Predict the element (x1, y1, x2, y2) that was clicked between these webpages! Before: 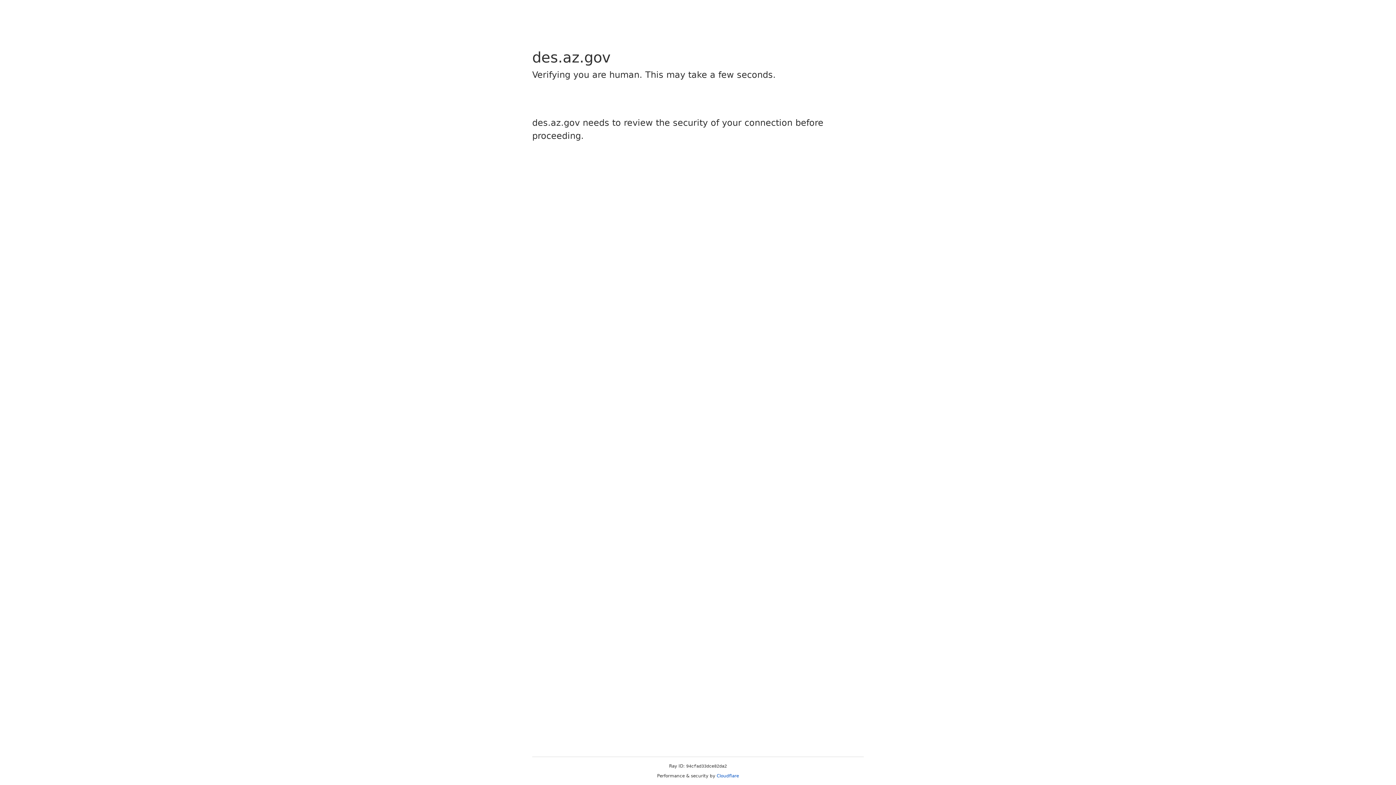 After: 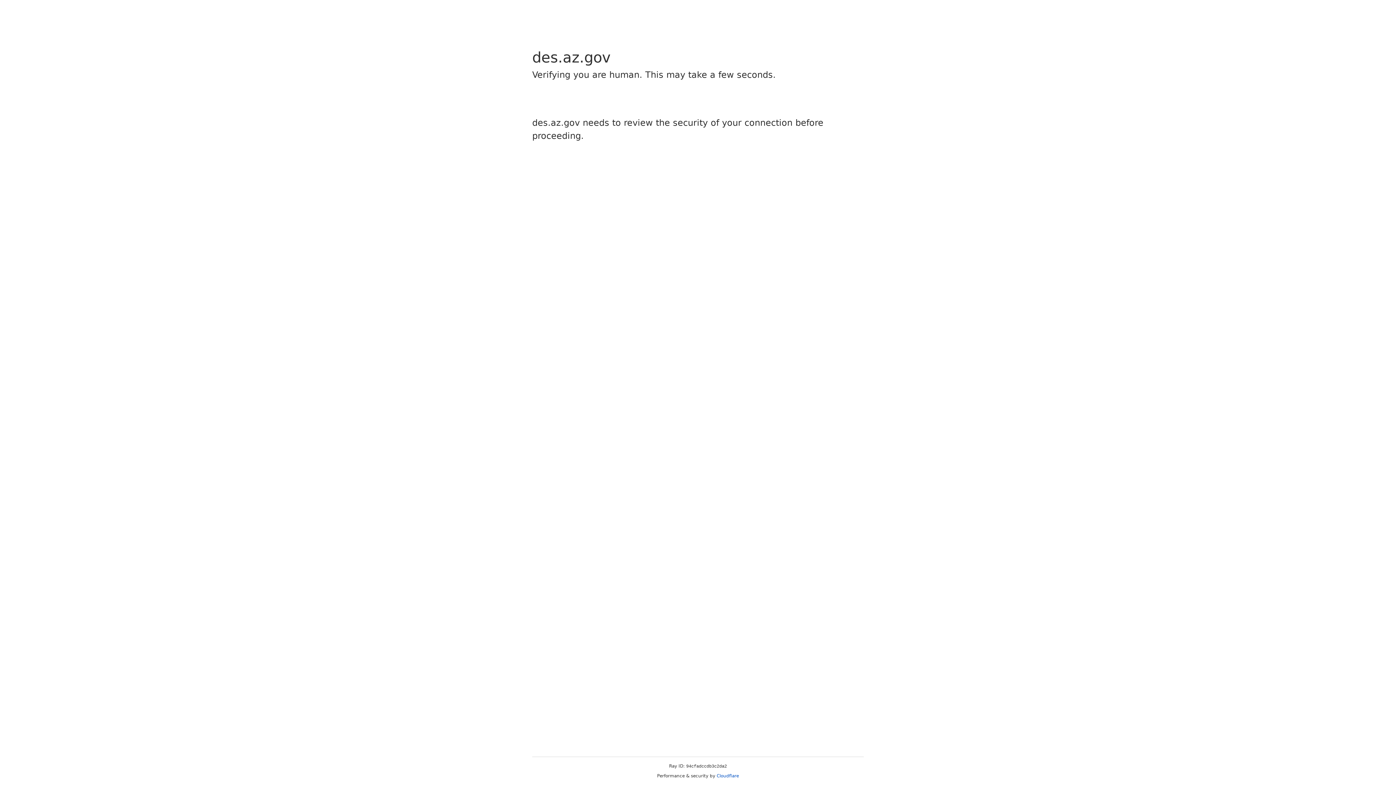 Action: label: Cloudflare bbox: (716, 773, 739, 778)